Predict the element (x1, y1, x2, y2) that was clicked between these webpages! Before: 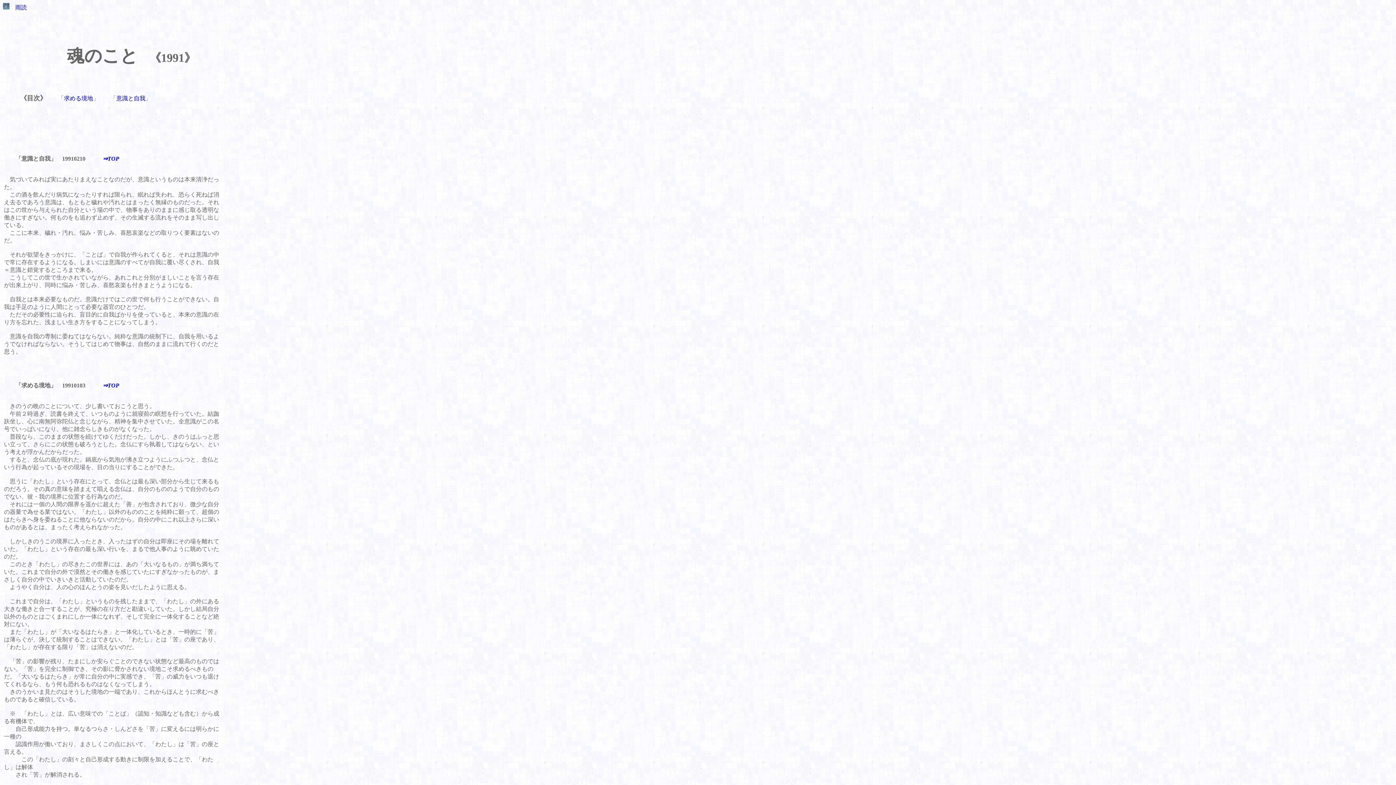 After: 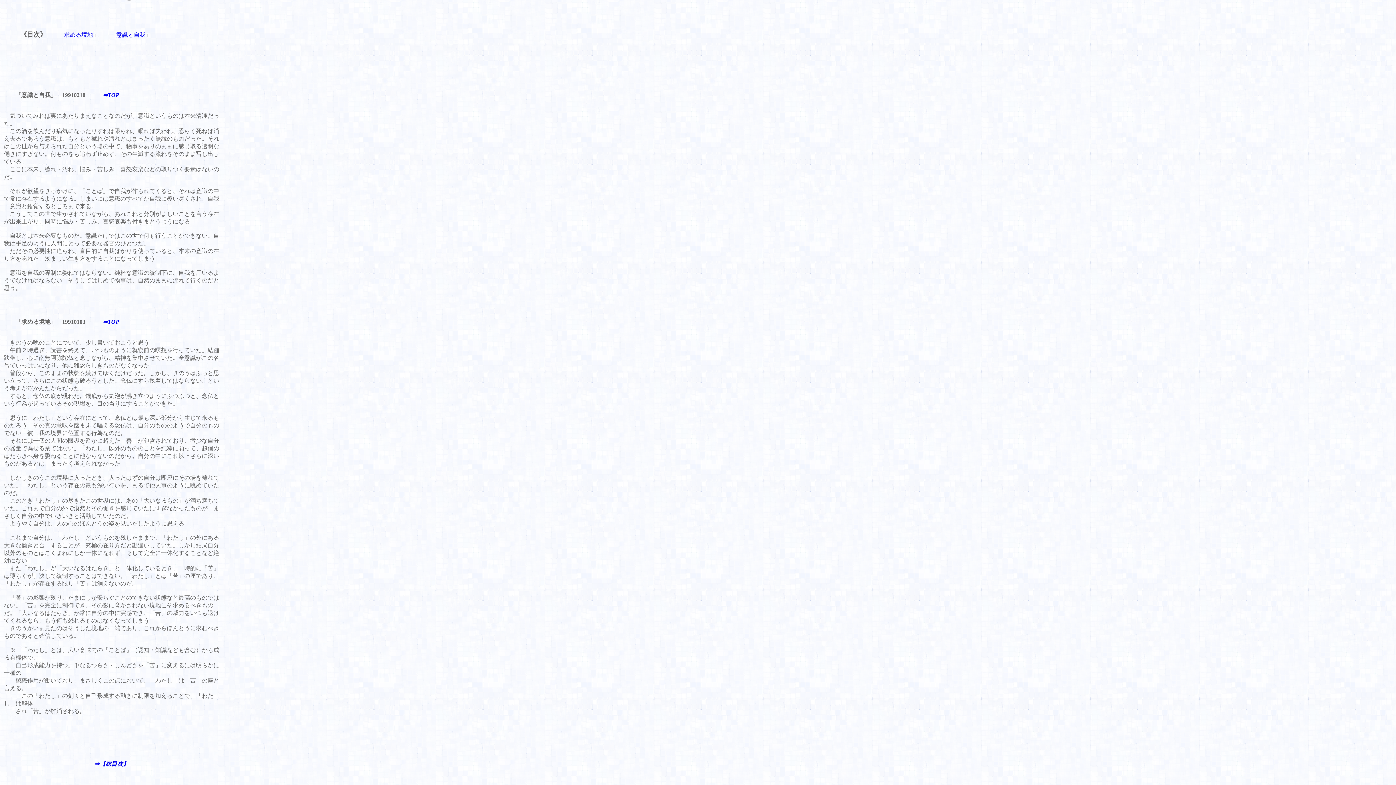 Action: bbox: (116, 95, 145, 101) label: 意識と自我